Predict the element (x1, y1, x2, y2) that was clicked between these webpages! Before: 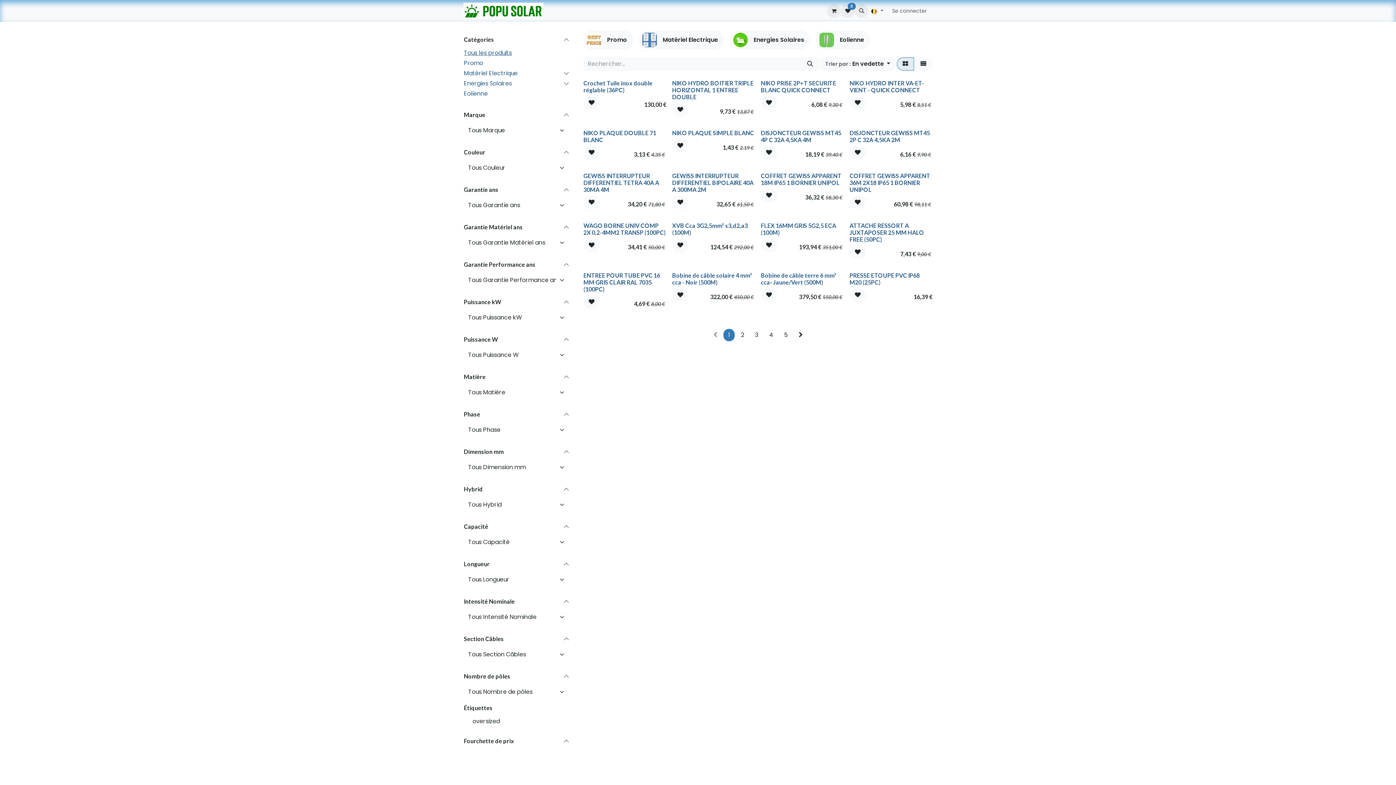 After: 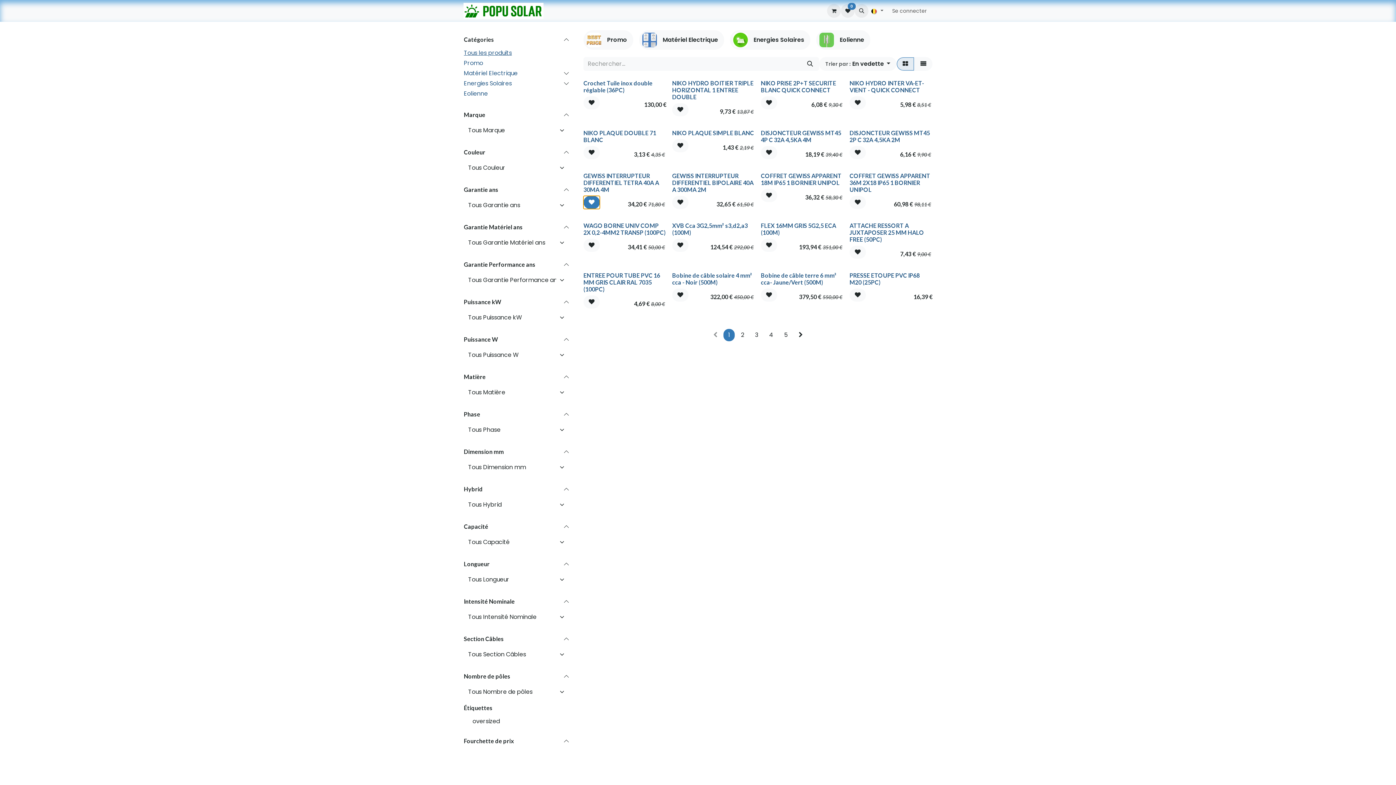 Action: bbox: (583, 196, 599, 209)